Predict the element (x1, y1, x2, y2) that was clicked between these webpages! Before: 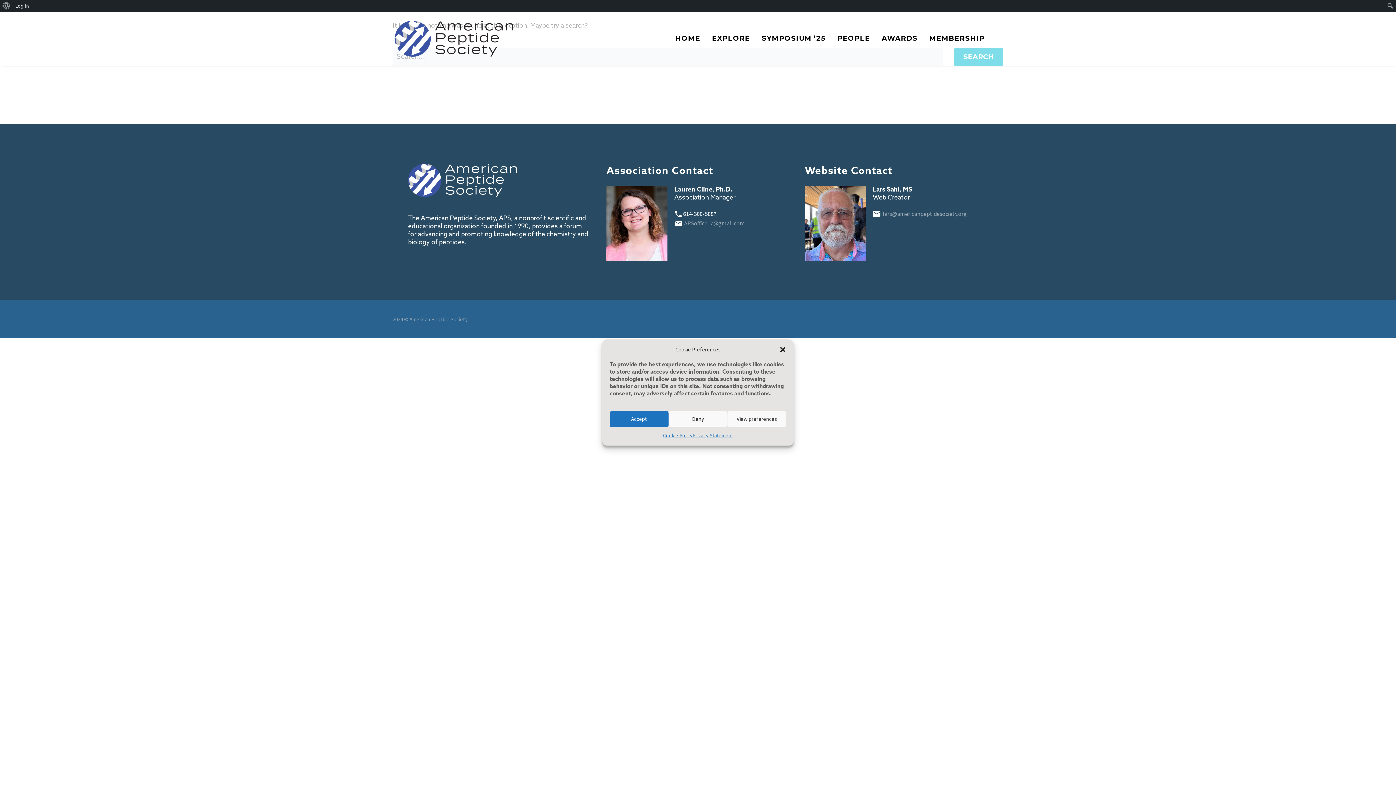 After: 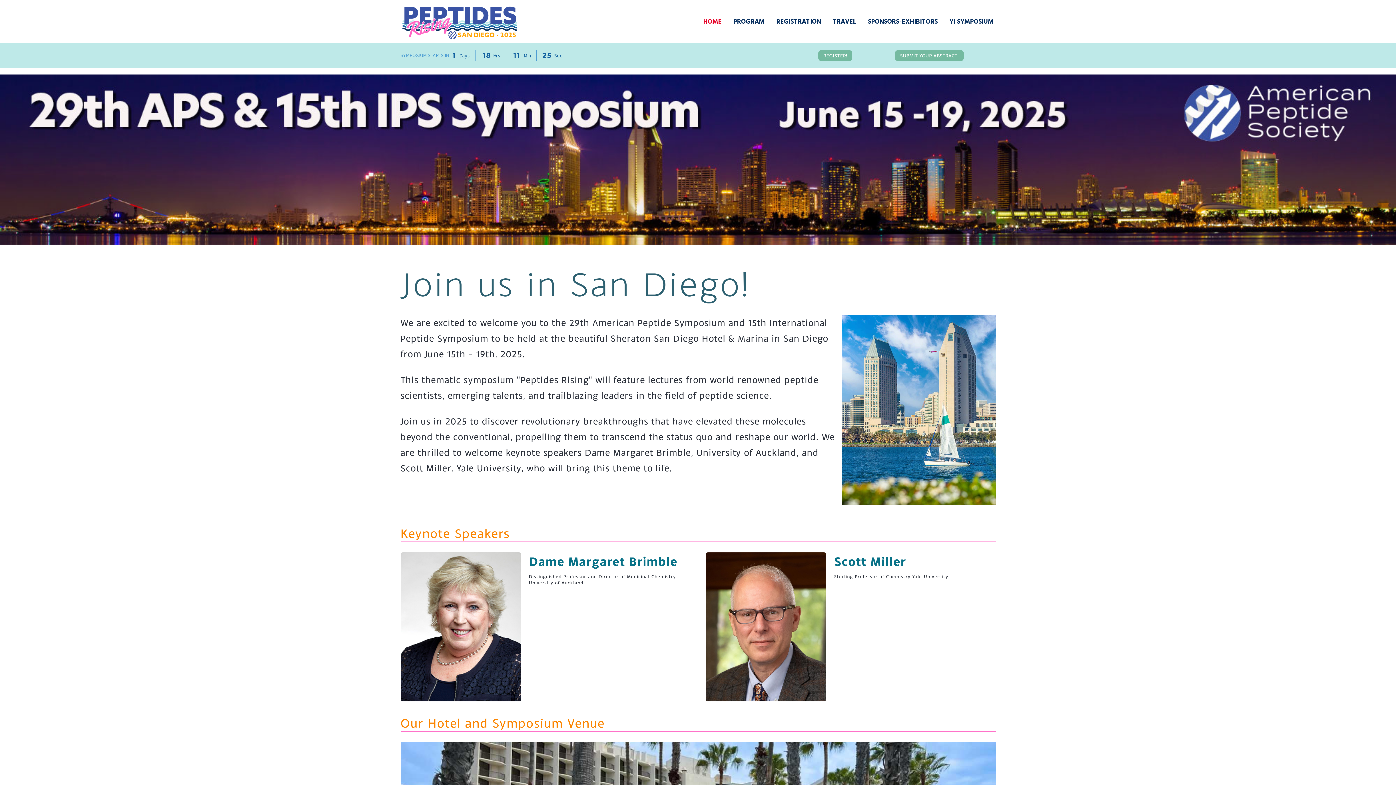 Action: bbox: (756, 32, 831, 44) label: SYMPOSIUM ’25